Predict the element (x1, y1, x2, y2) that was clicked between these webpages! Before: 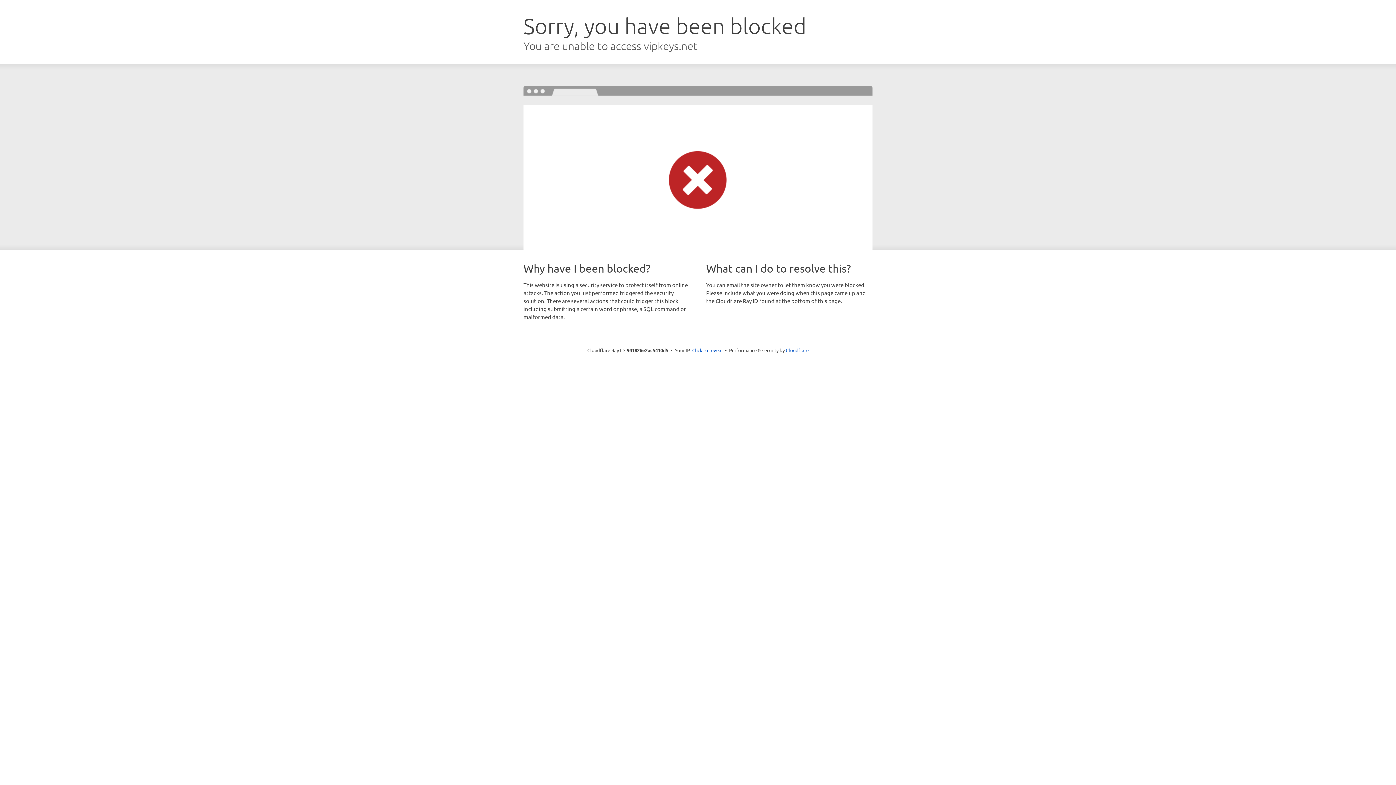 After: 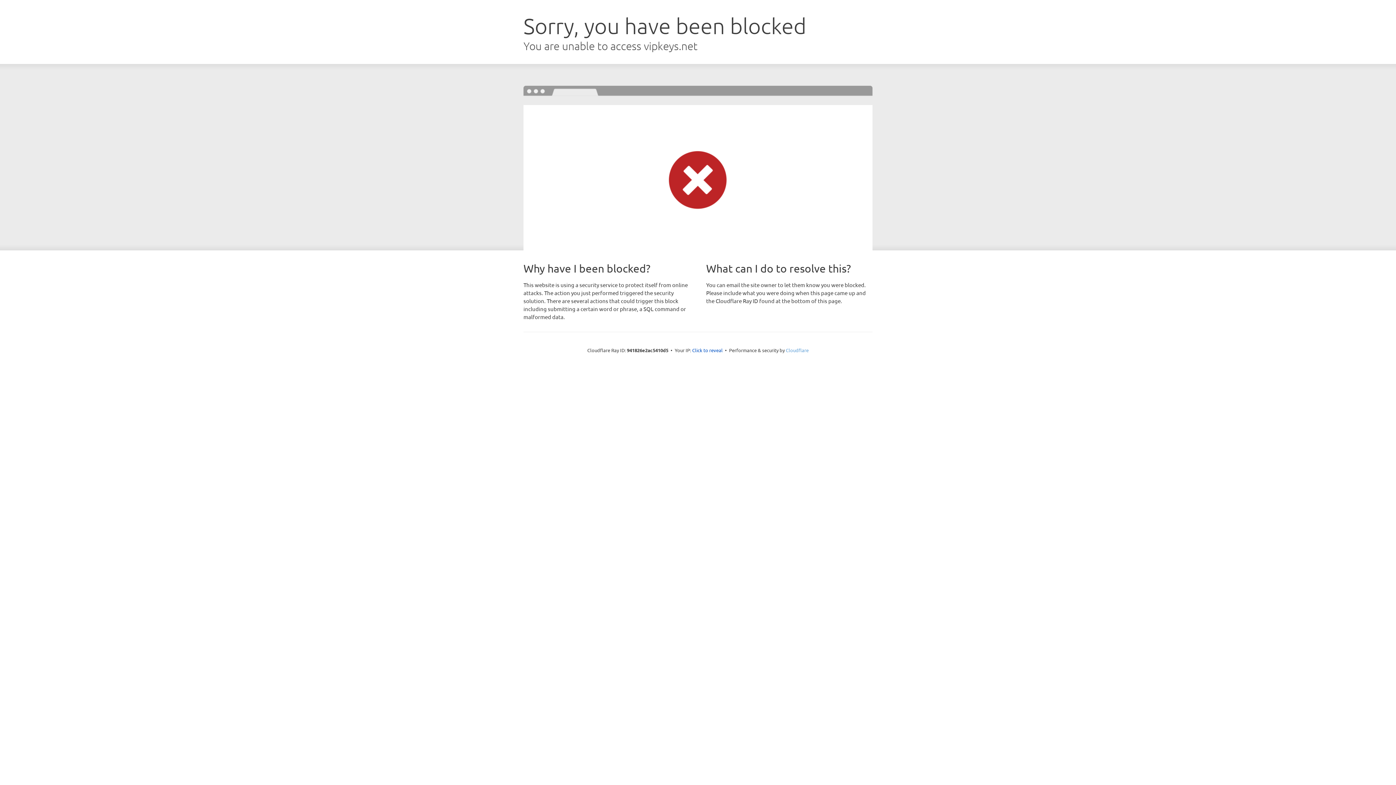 Action: bbox: (786, 347, 808, 353) label: Cloudflare